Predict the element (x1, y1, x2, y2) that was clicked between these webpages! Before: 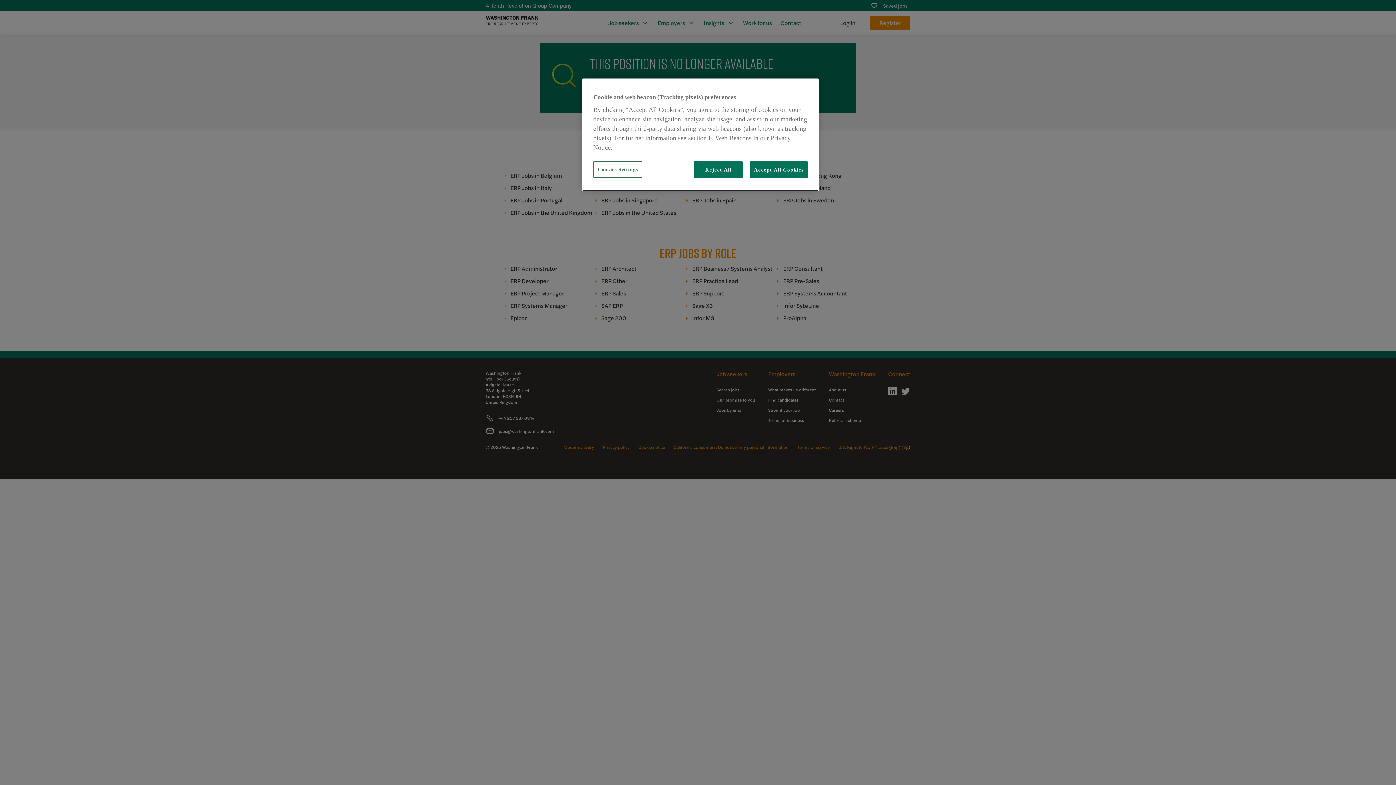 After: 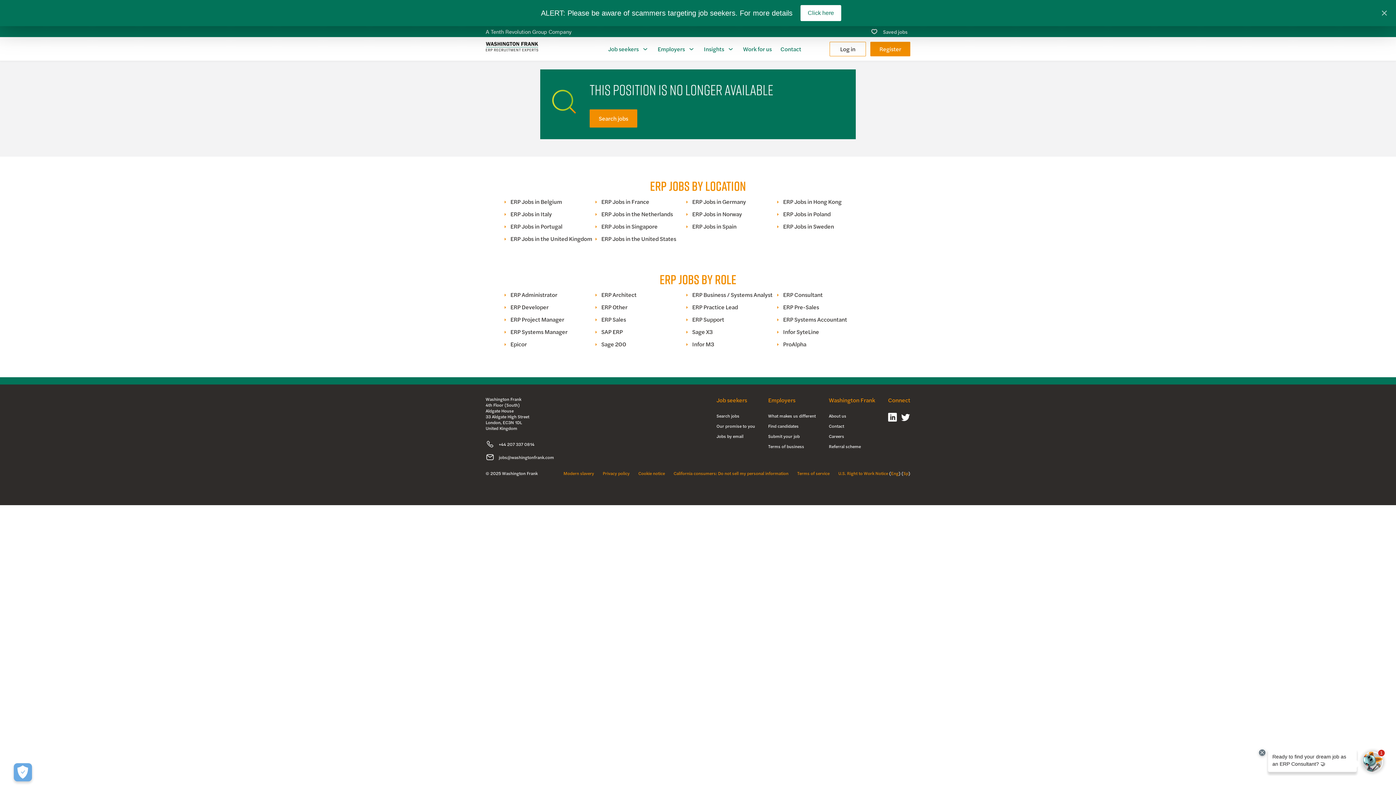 Action: label: Accept All Cookies bbox: (750, 161, 808, 178)